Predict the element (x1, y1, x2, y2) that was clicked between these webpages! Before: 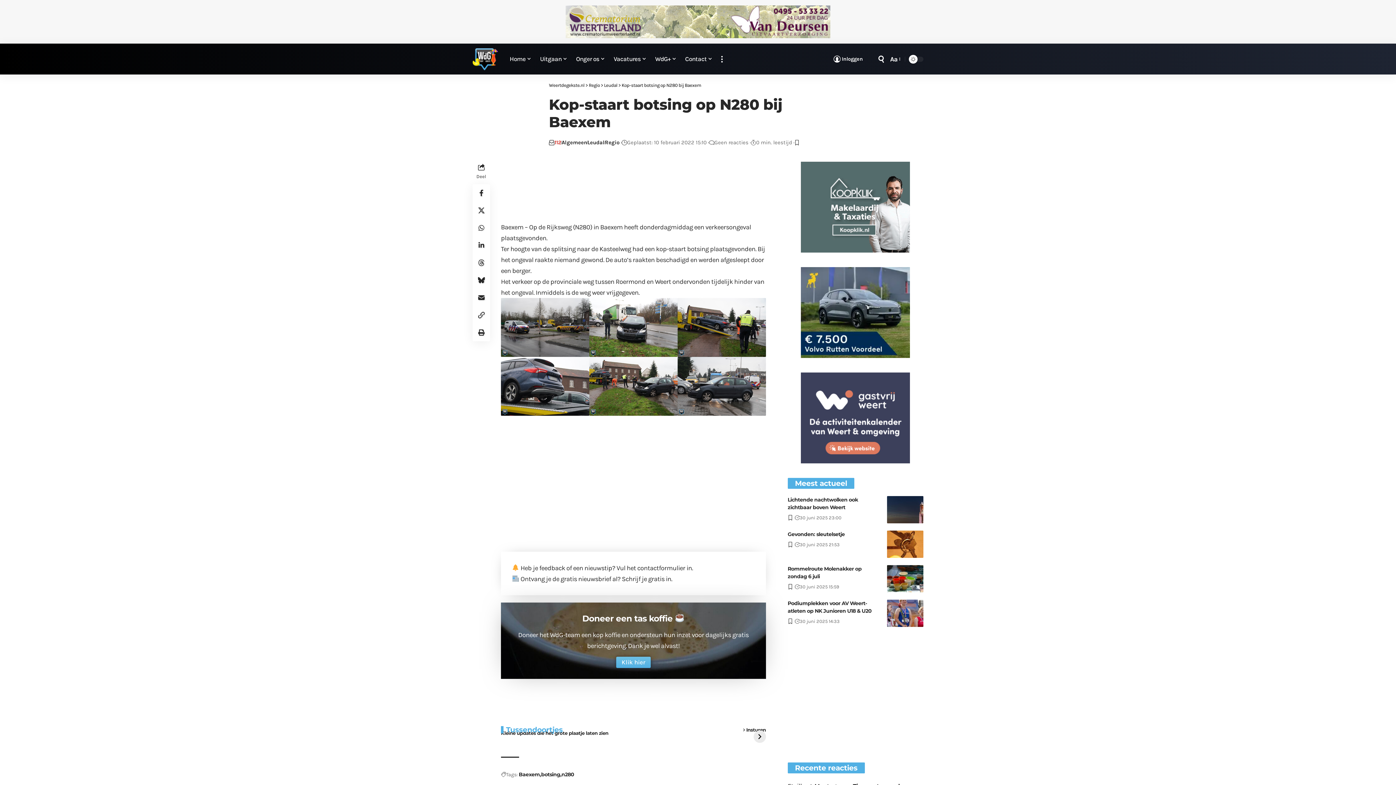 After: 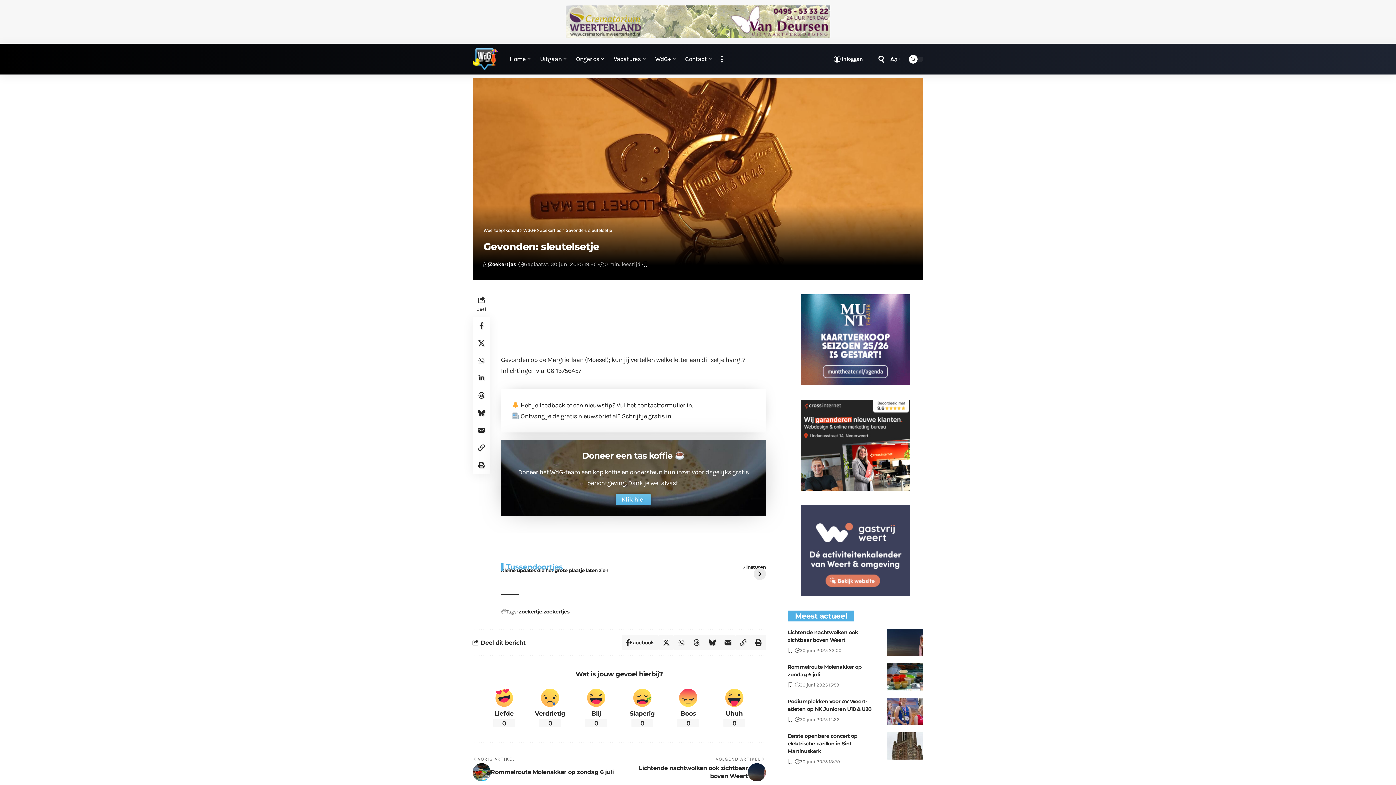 Action: bbox: (787, 531, 844, 537) label: Gevonden: sleutelsetje